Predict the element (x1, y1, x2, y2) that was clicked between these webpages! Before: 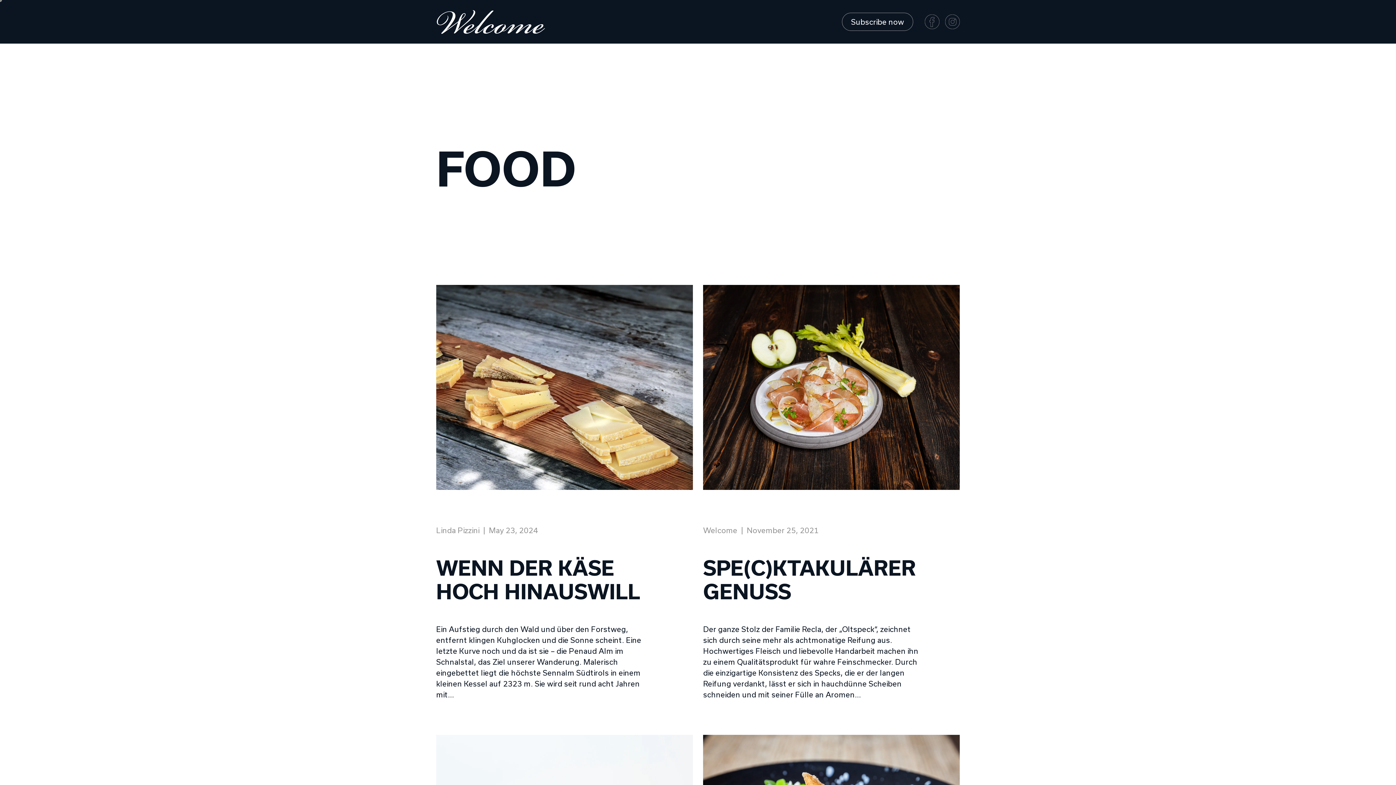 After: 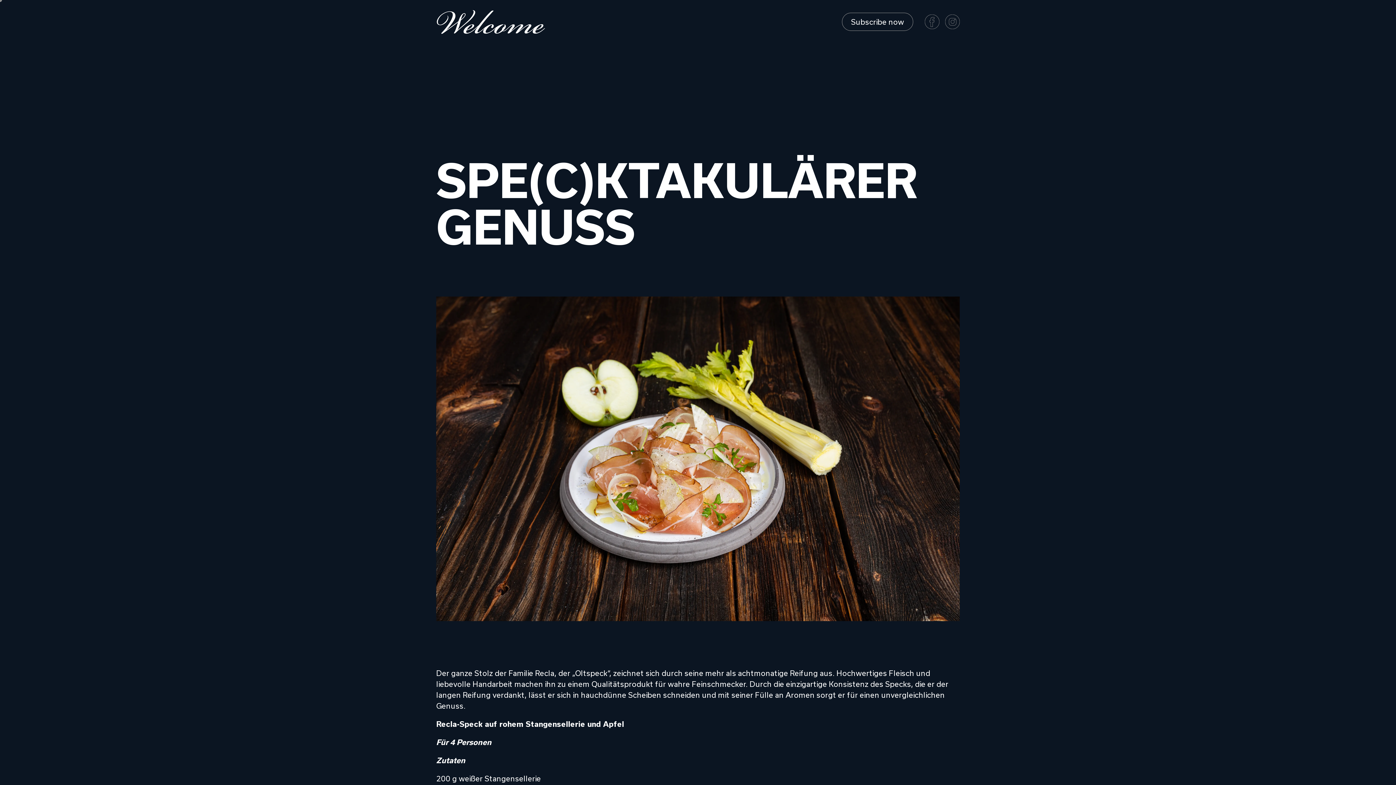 Action: label: Spe(c)ktakulärer Genuss bbox: (703, 285, 960, 490)